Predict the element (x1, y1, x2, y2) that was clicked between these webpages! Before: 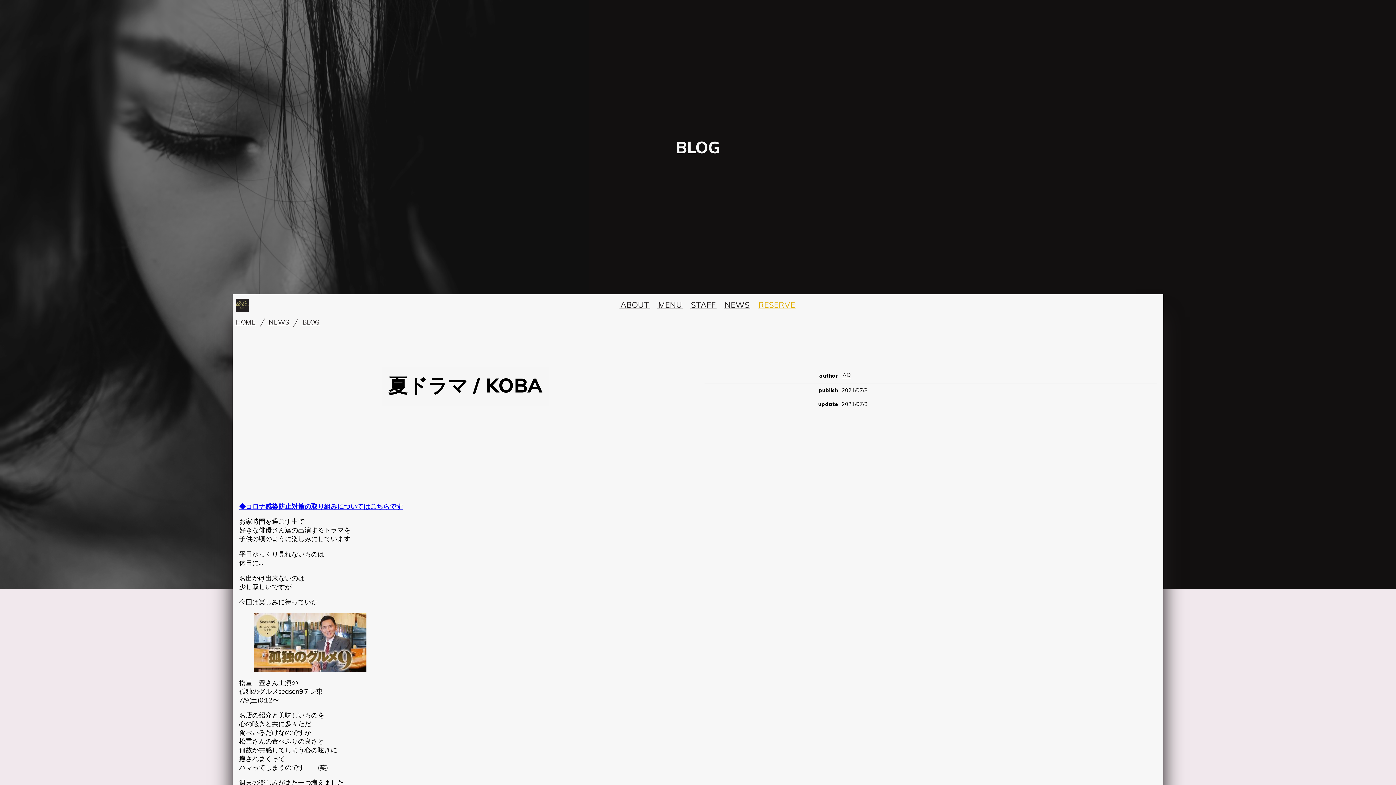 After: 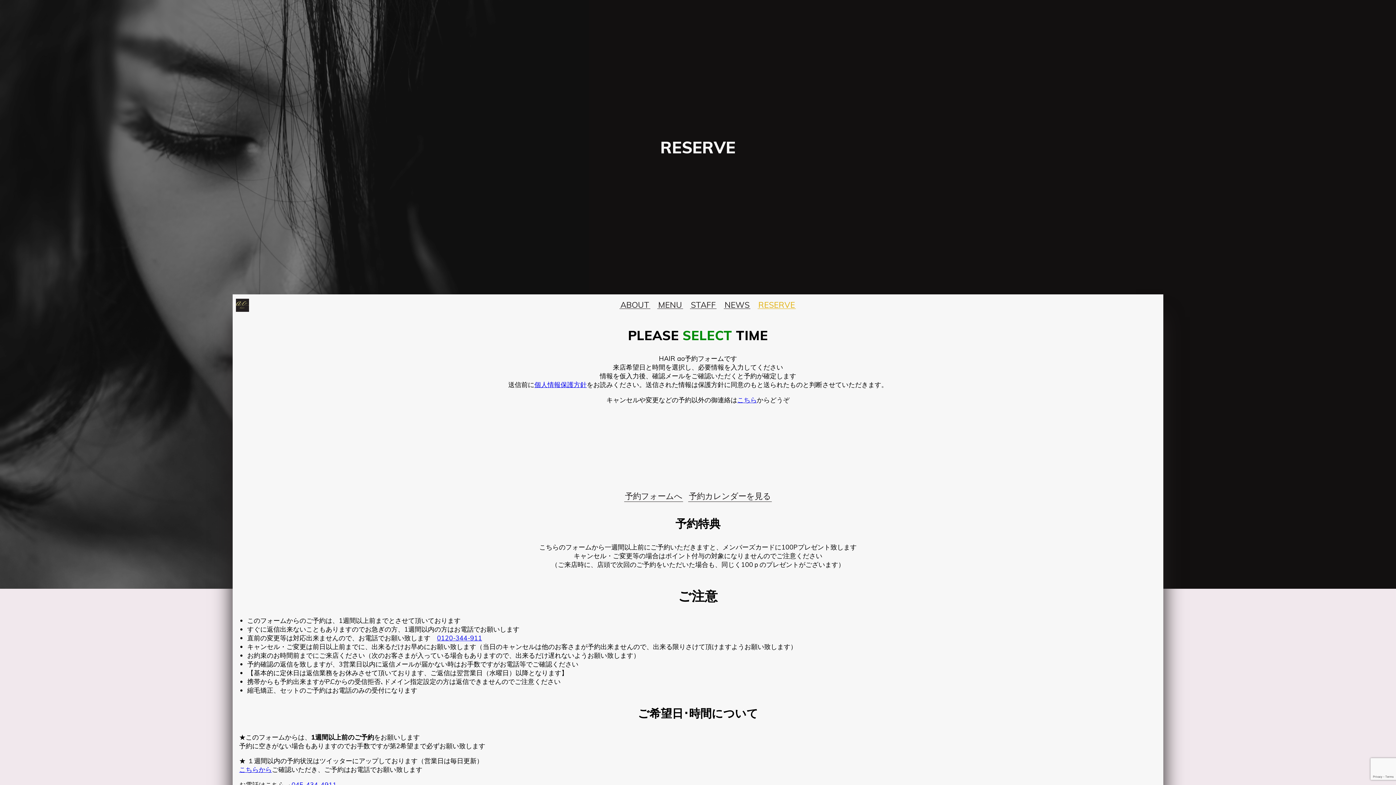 Action: bbox: (757, 301, 796, 309) label: RESERVE